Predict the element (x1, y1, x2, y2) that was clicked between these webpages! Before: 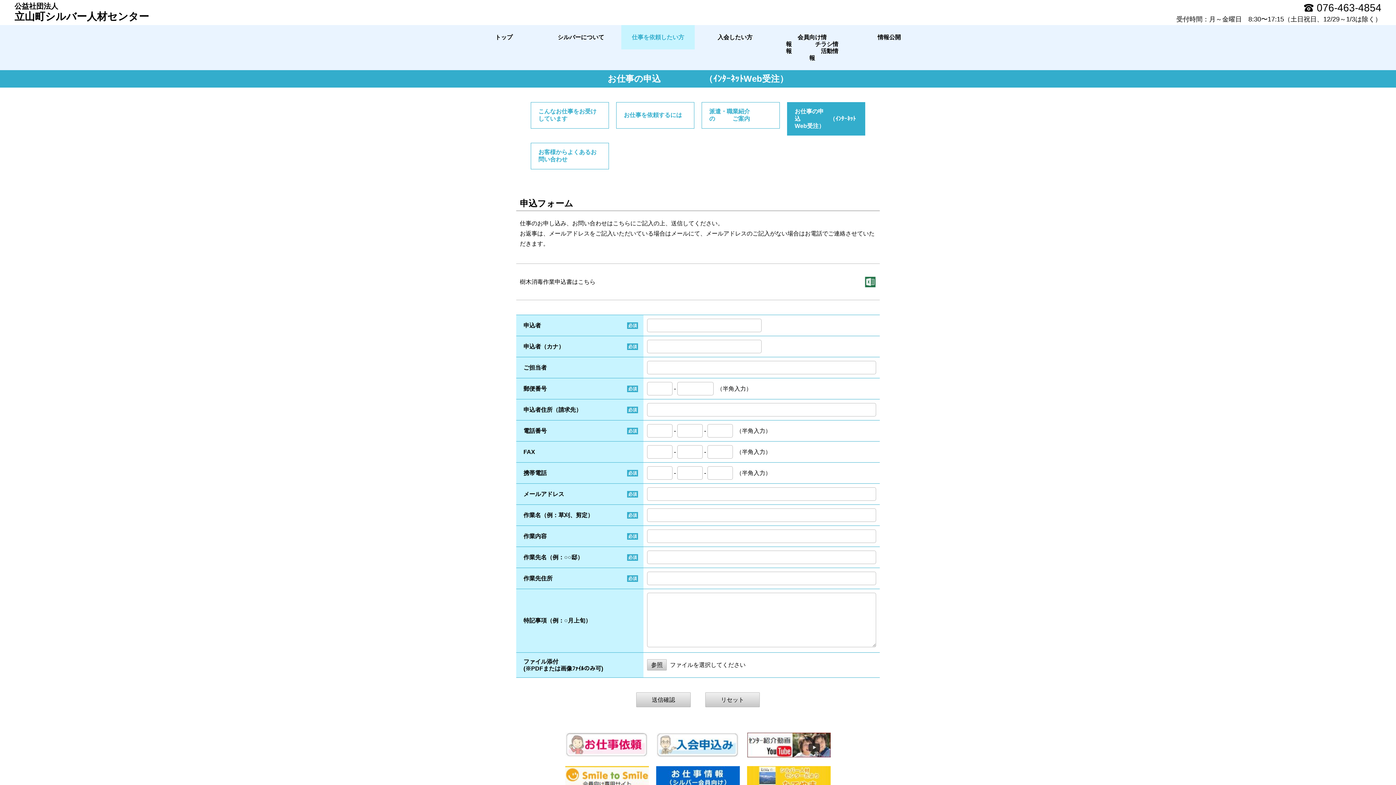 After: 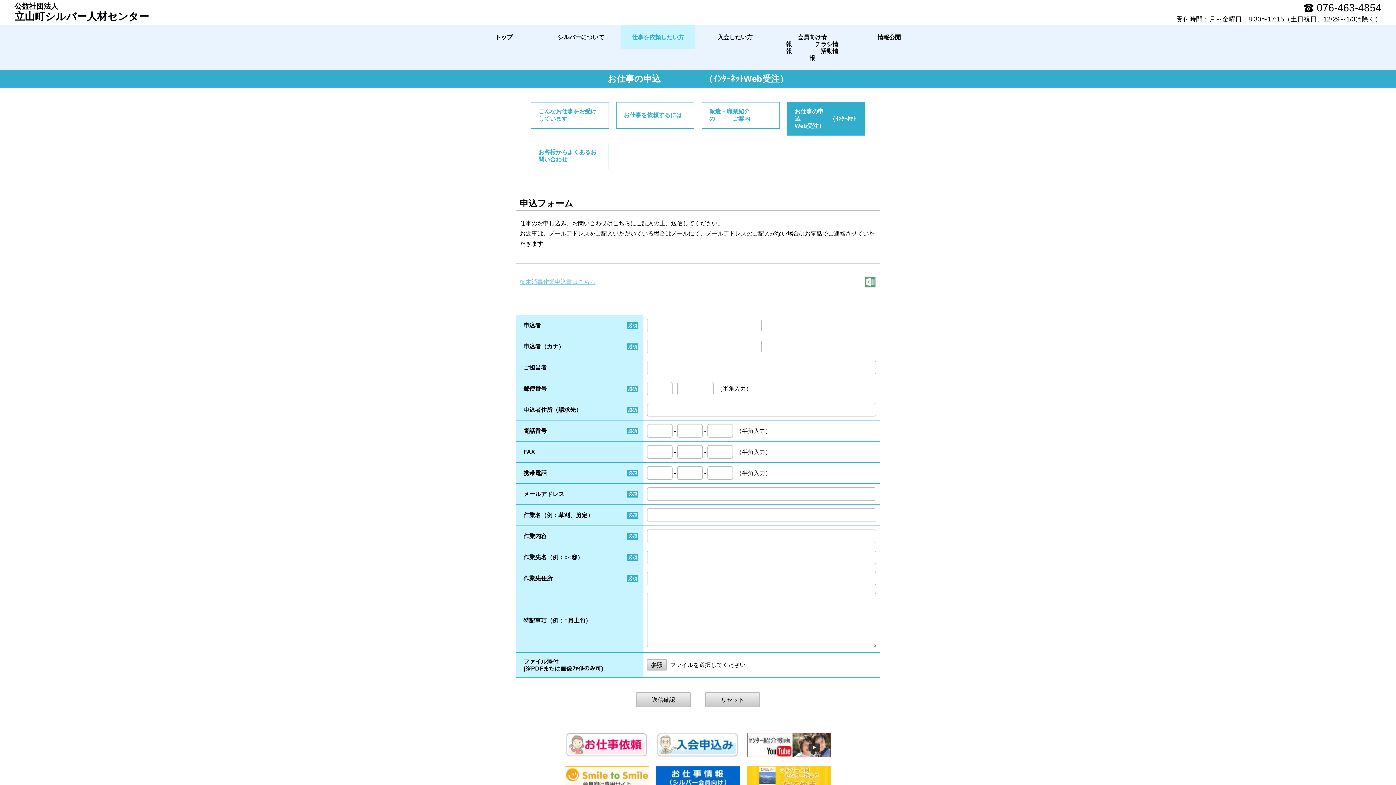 Action: bbox: (520, 271, 876, 292) label: 樹木消毒作業申込書はこちら